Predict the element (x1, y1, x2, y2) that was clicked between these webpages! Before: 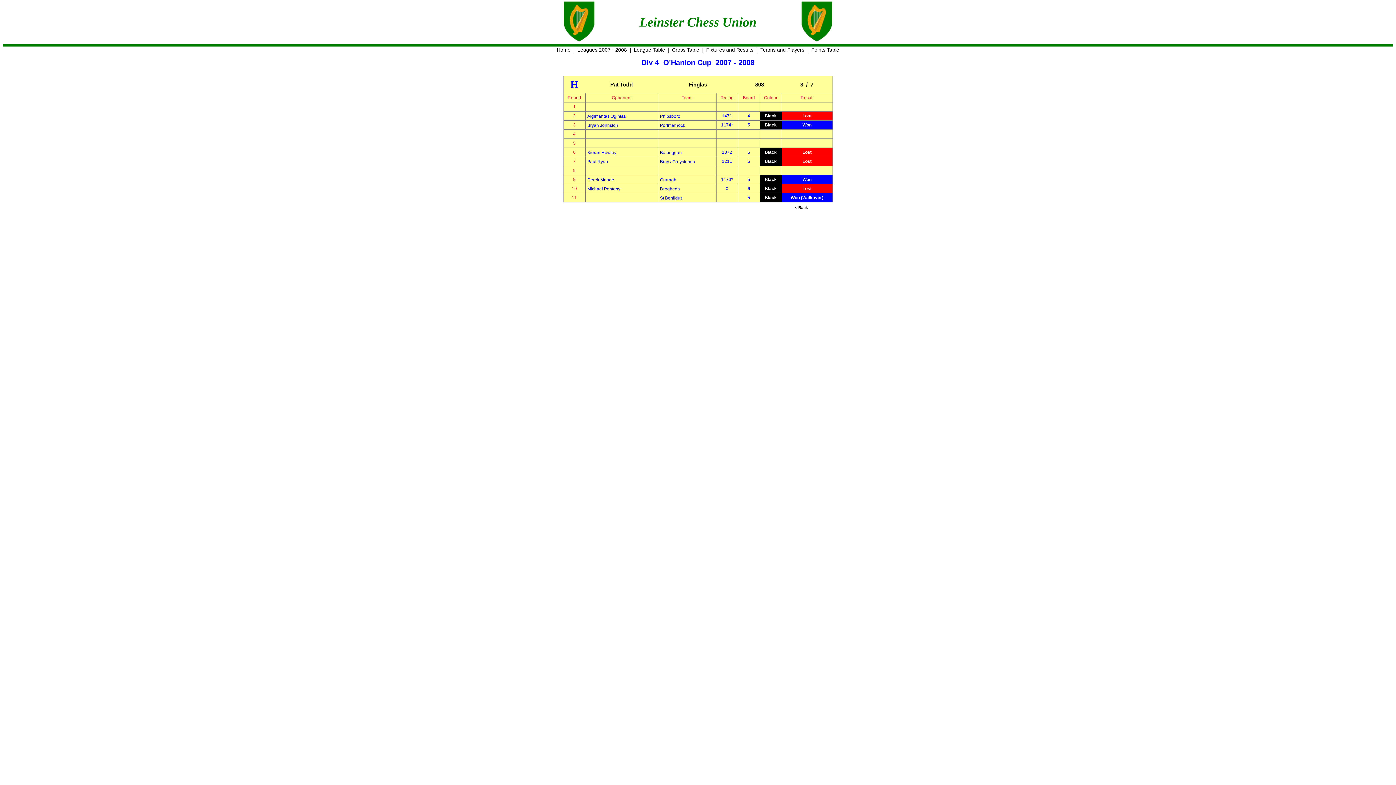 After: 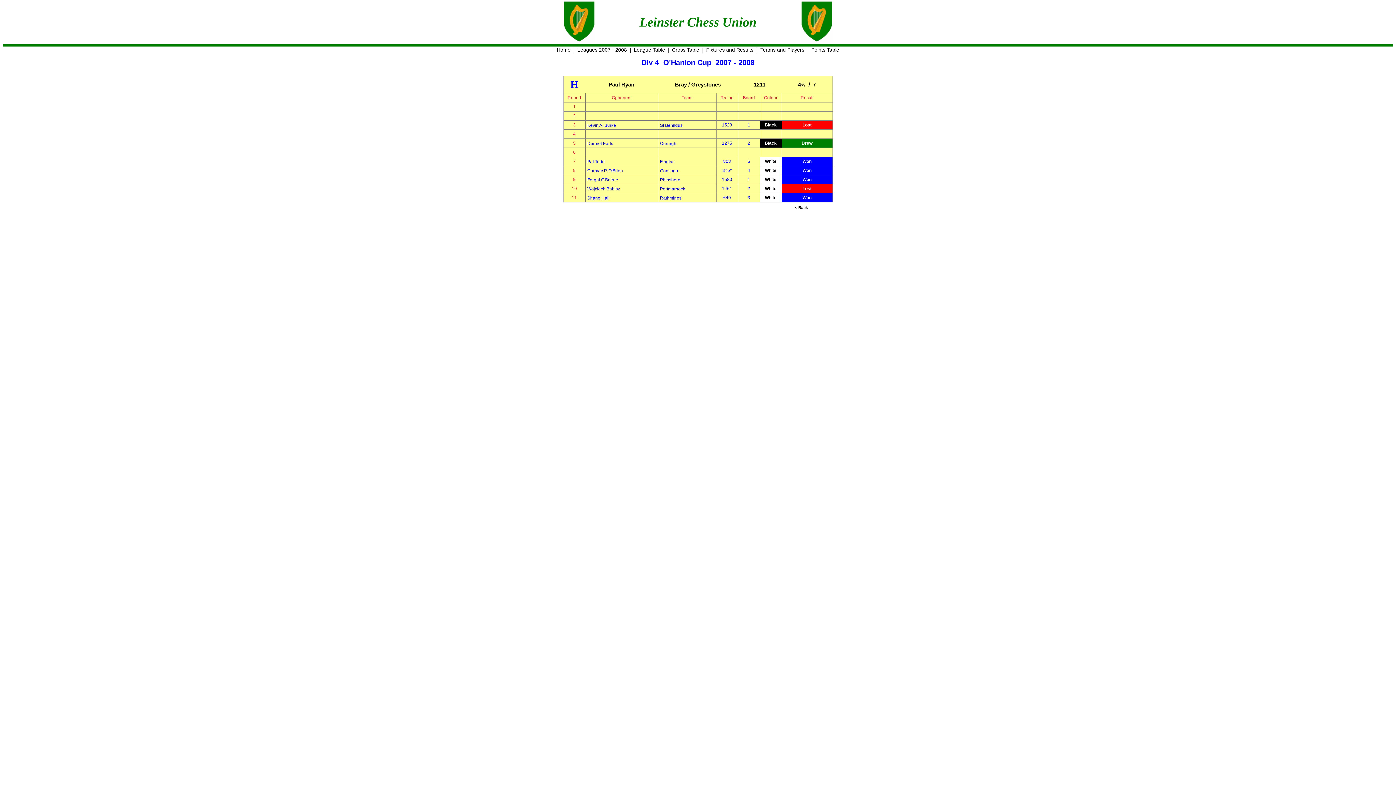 Action: label: Paul Ryan bbox: (585, 157, 610, 166)